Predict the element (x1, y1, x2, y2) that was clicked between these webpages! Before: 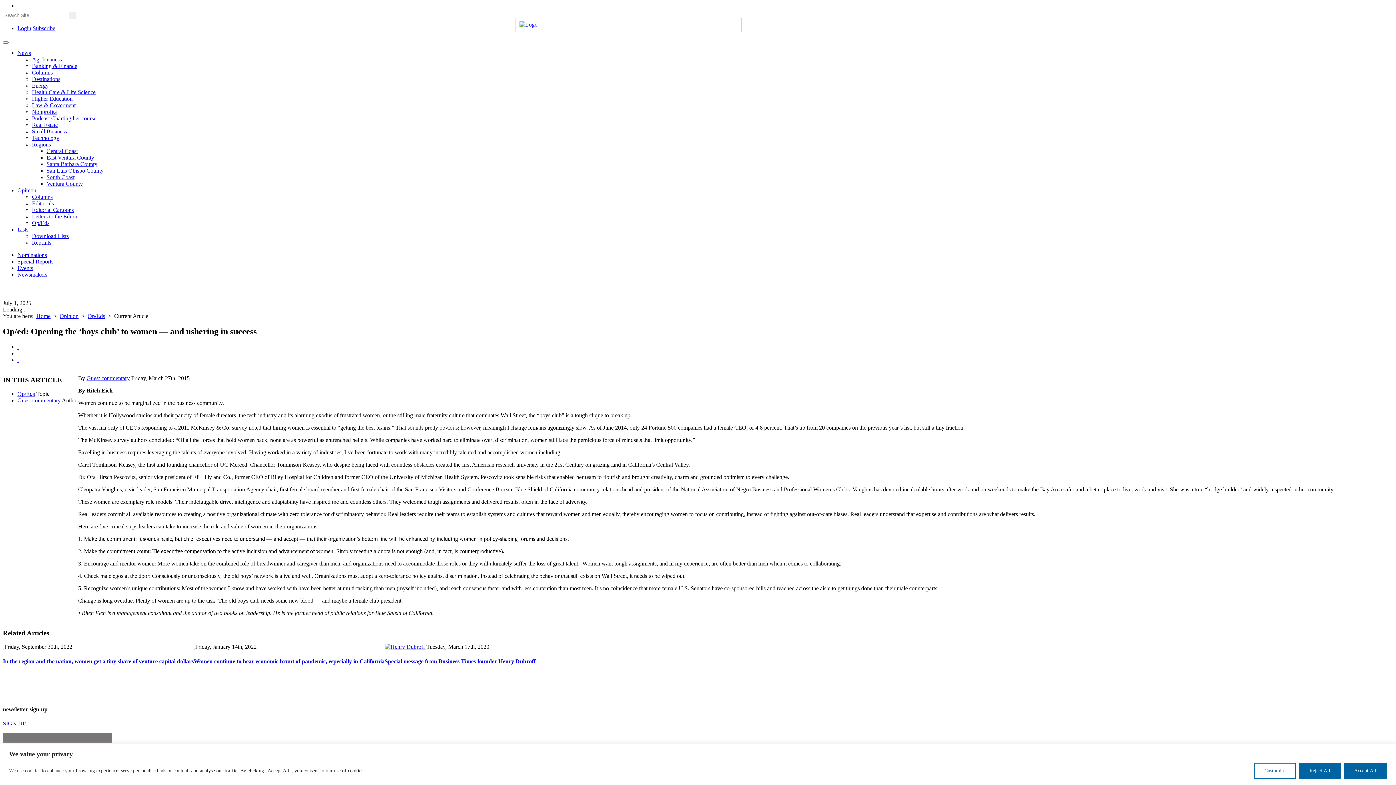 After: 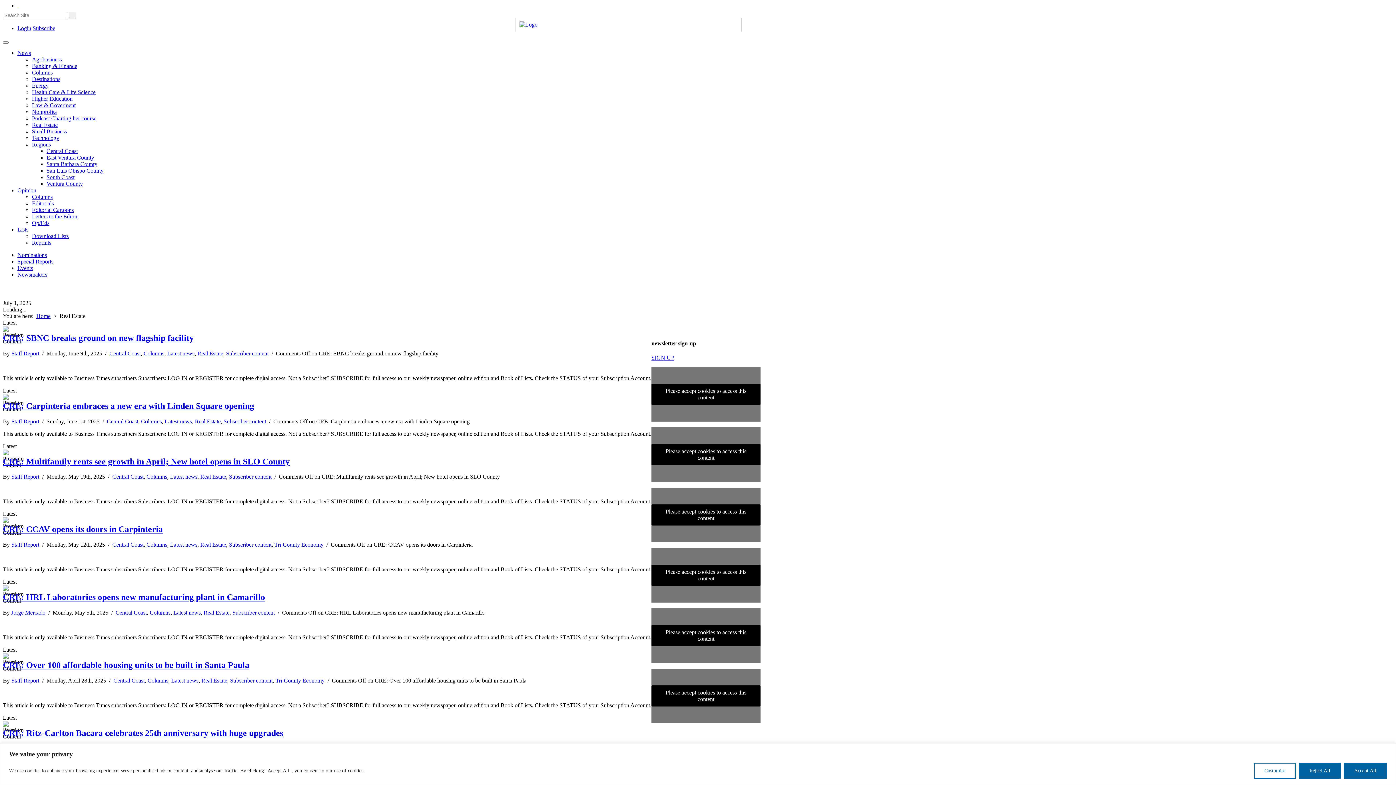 Action: label: Real Estate bbox: (32, 121, 57, 128)